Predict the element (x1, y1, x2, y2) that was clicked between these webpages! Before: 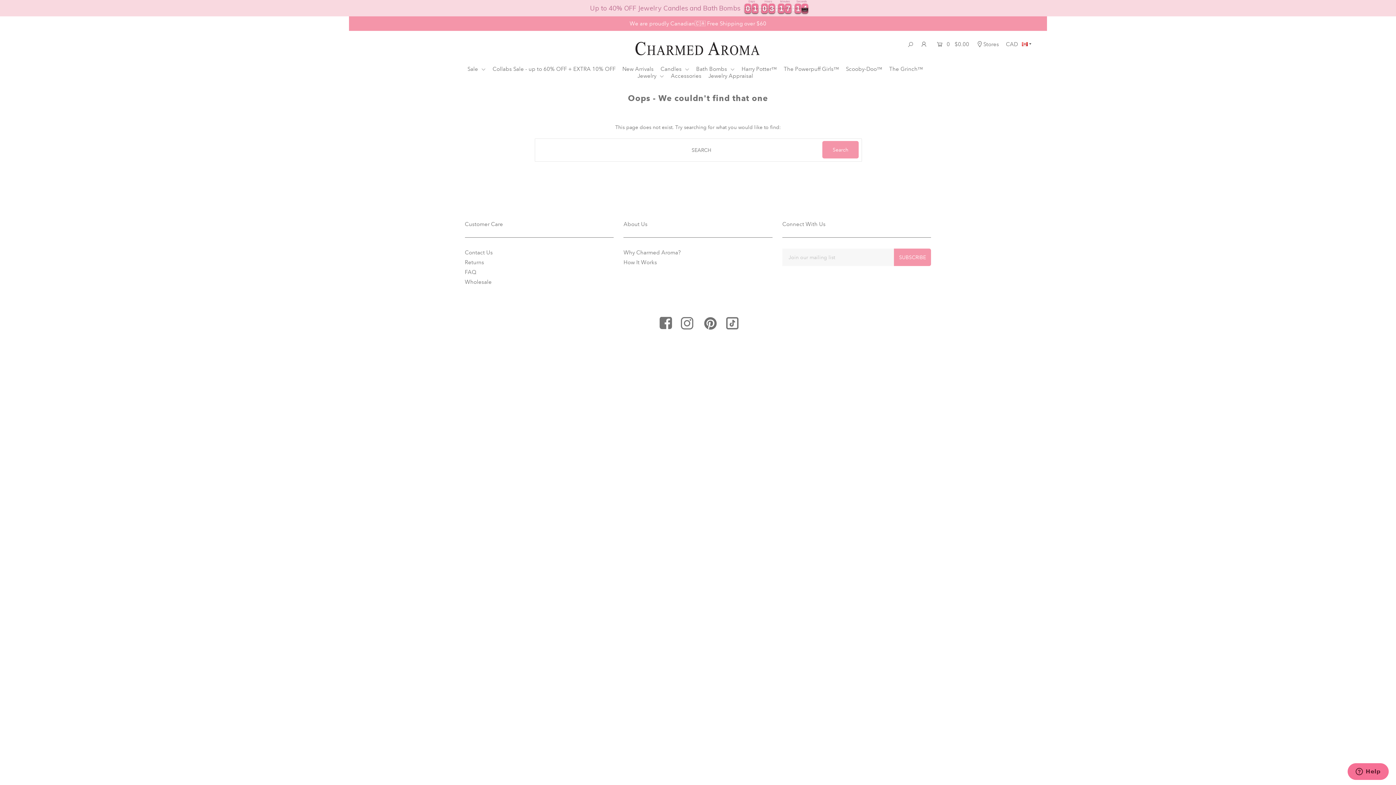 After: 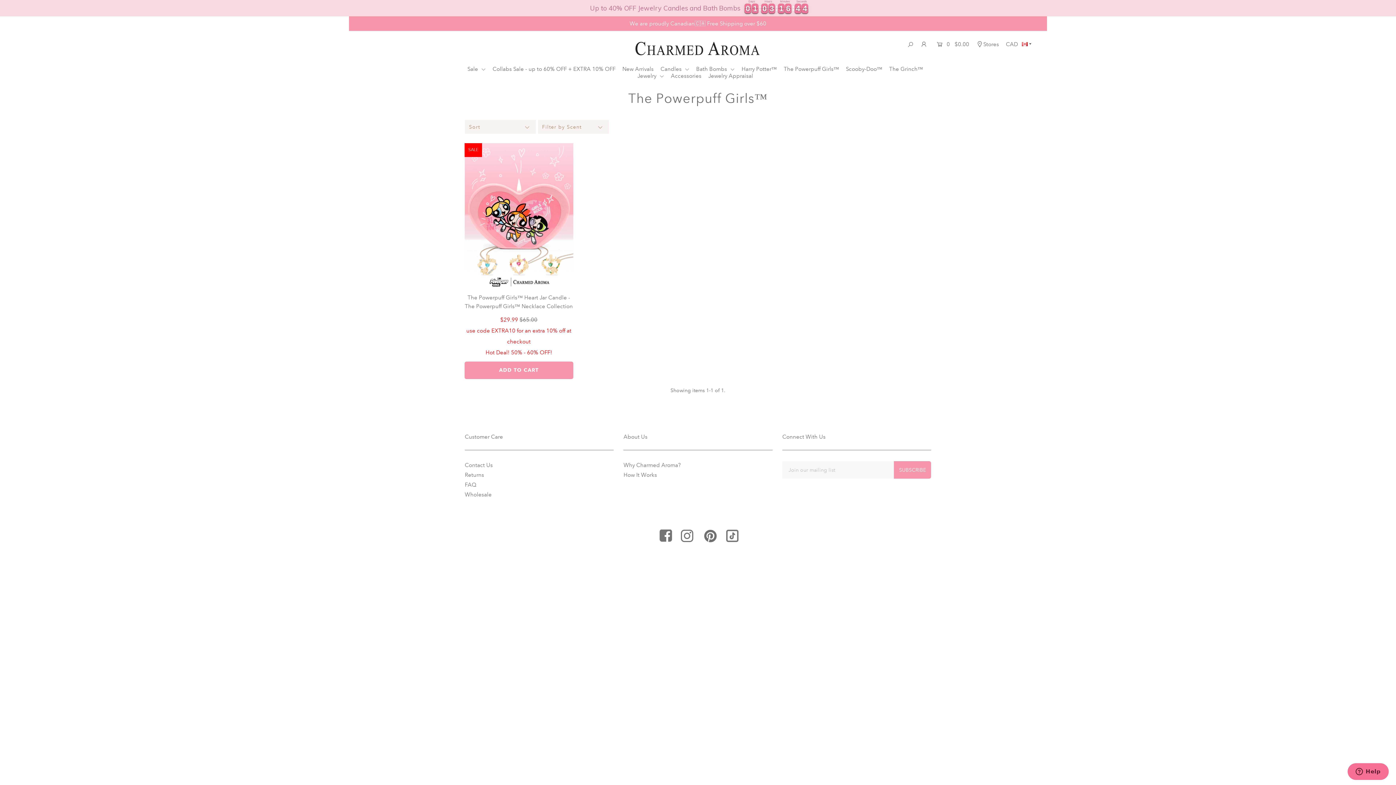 Action: bbox: (783, 65, 844, 72) label: The Powerpuff Girls™️